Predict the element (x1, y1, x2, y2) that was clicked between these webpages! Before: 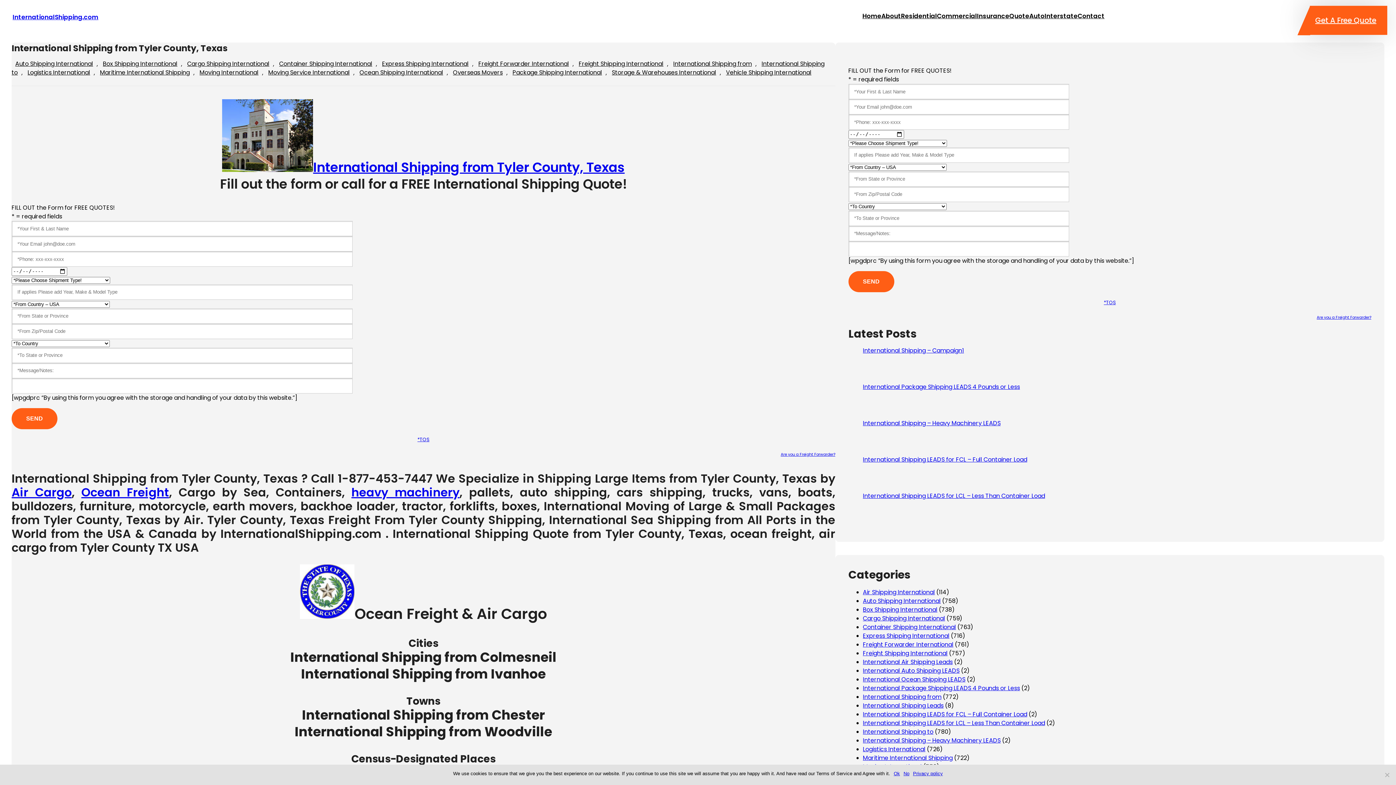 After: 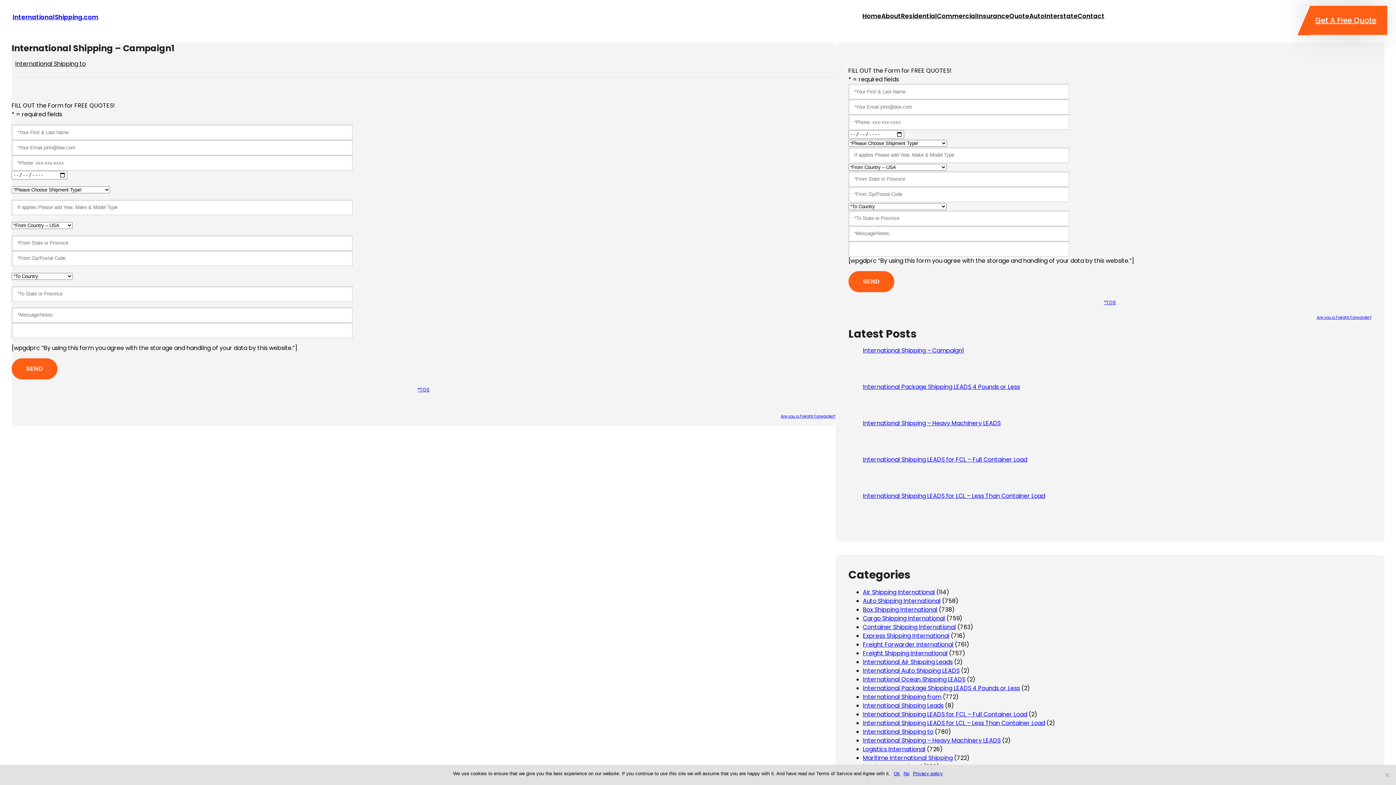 Action: bbox: (863, 347, 1371, 354) label: International Shipping – Campaign1